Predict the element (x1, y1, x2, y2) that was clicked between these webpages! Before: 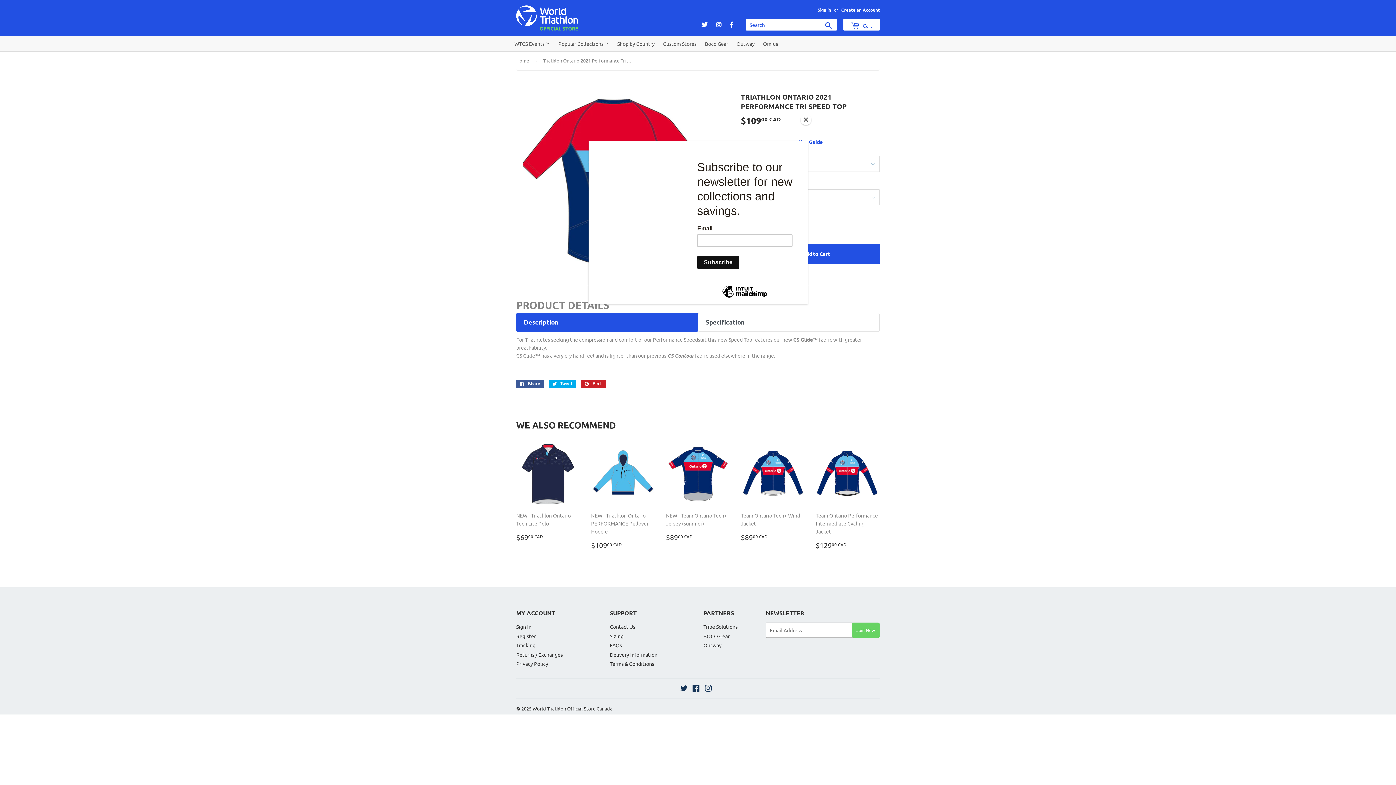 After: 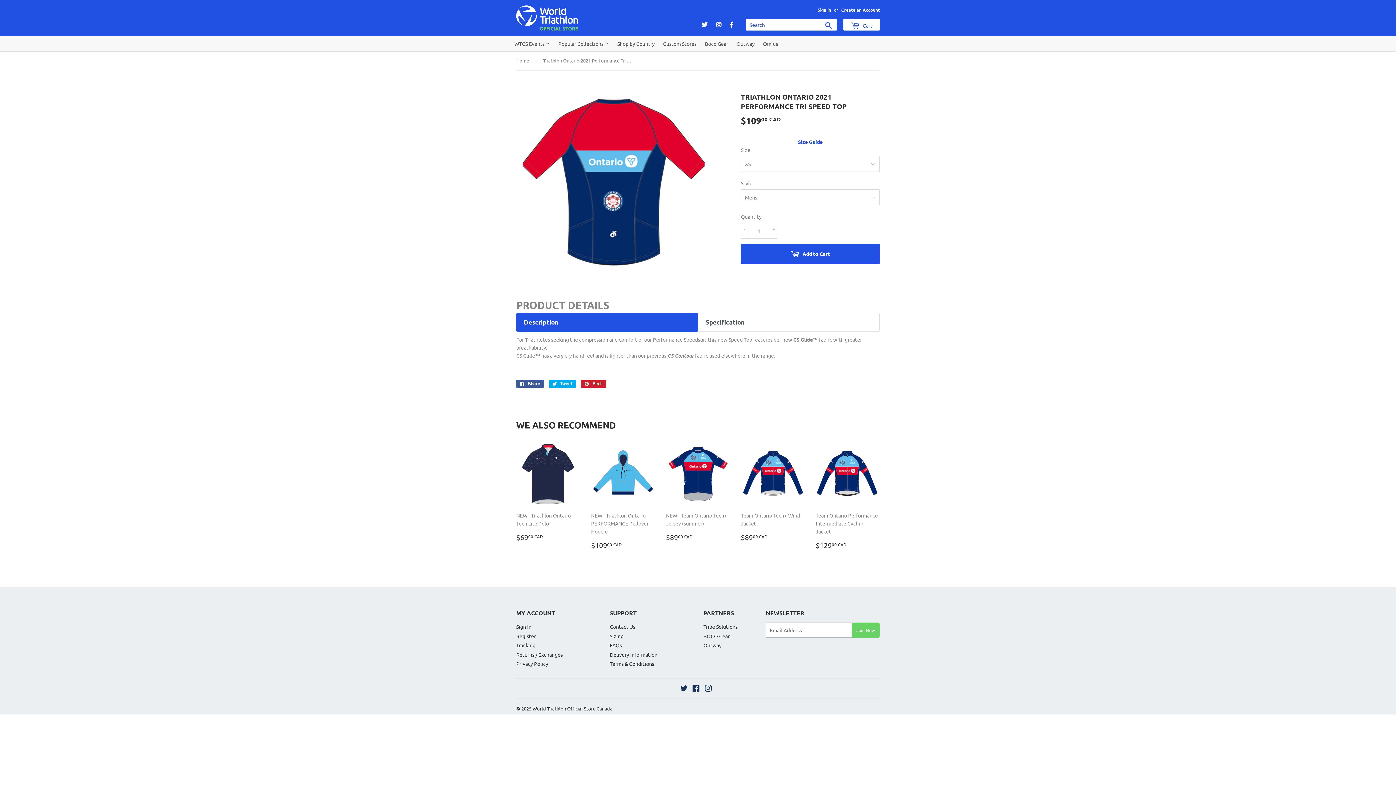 Action: bbox: (800, 114, 811, 125) label: Close